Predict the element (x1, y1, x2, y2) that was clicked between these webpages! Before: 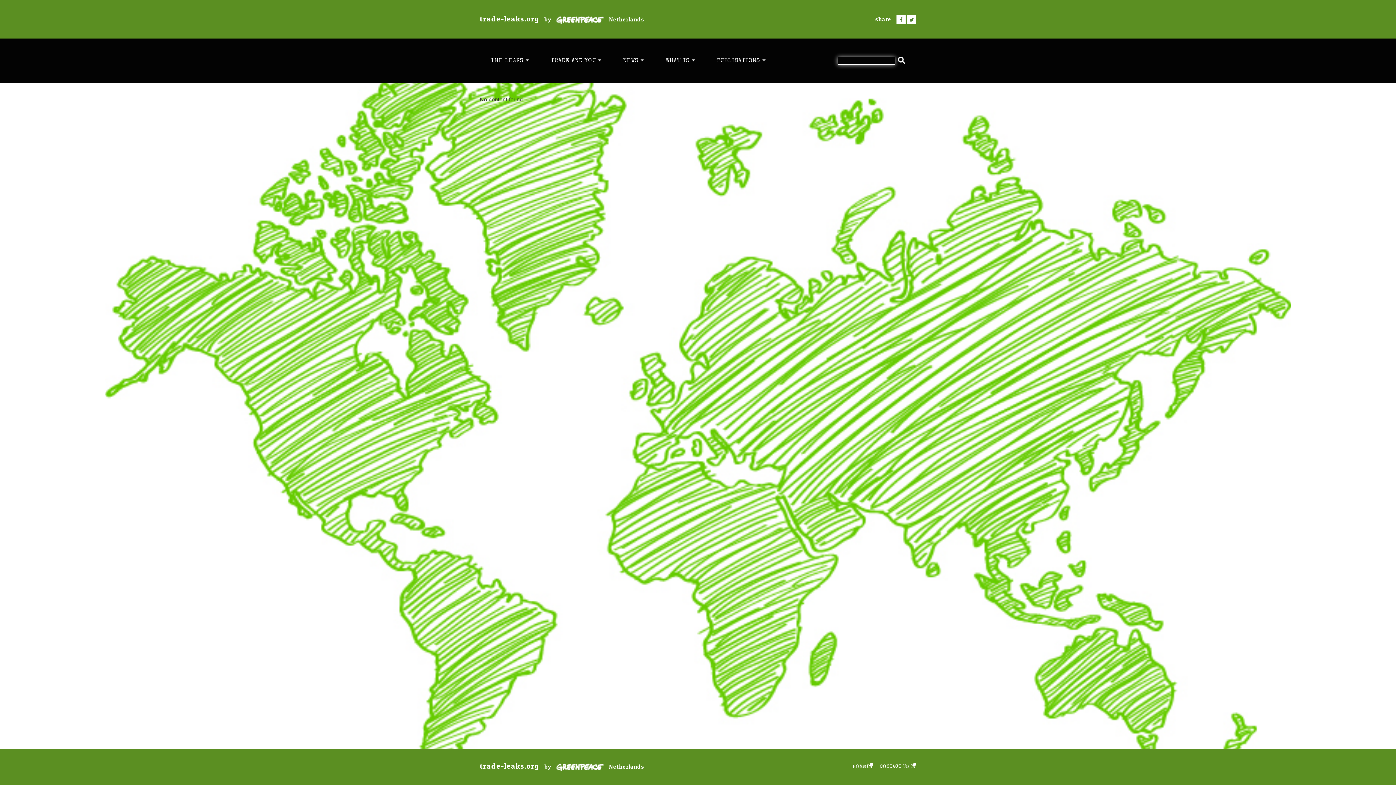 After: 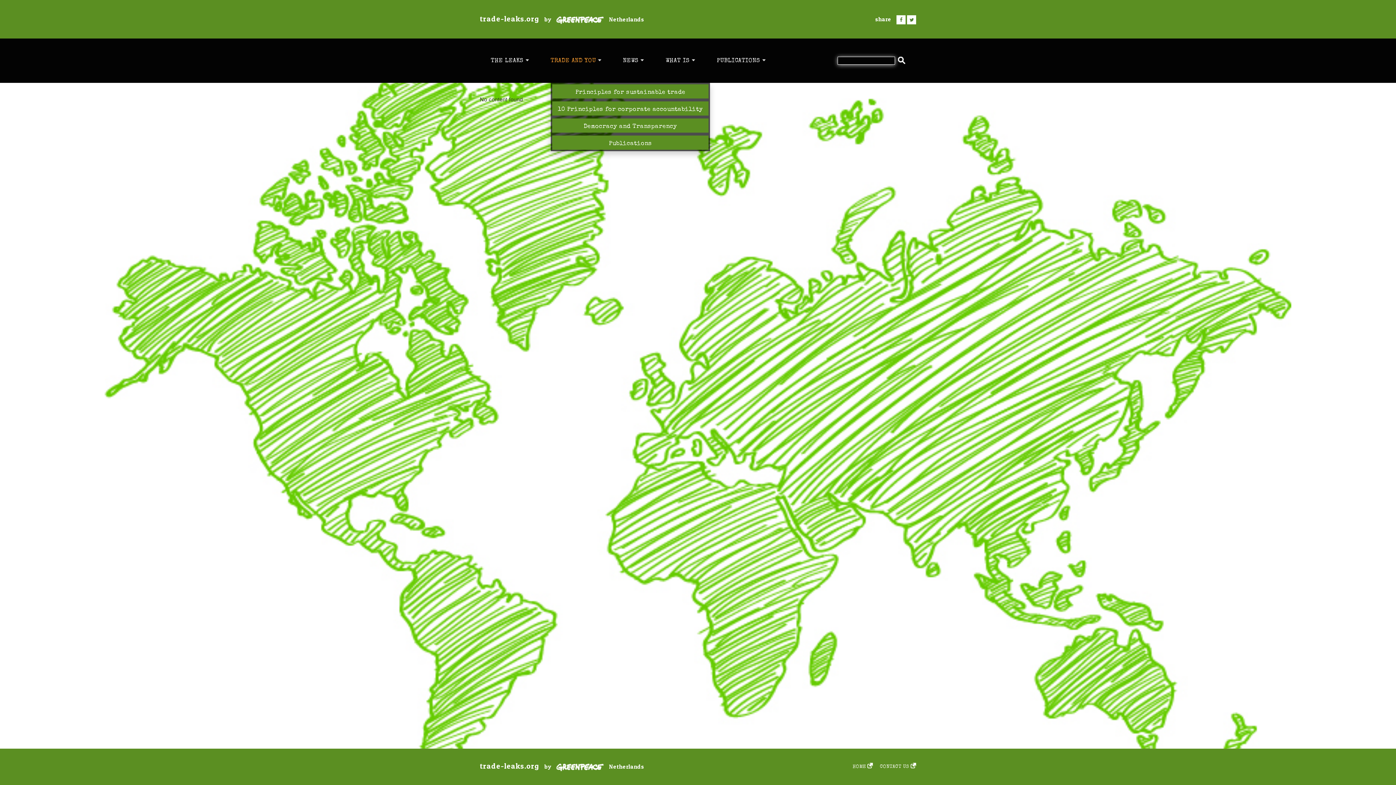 Action: bbox: (550, 57, 601, 63) label: TRADE AND YOU 